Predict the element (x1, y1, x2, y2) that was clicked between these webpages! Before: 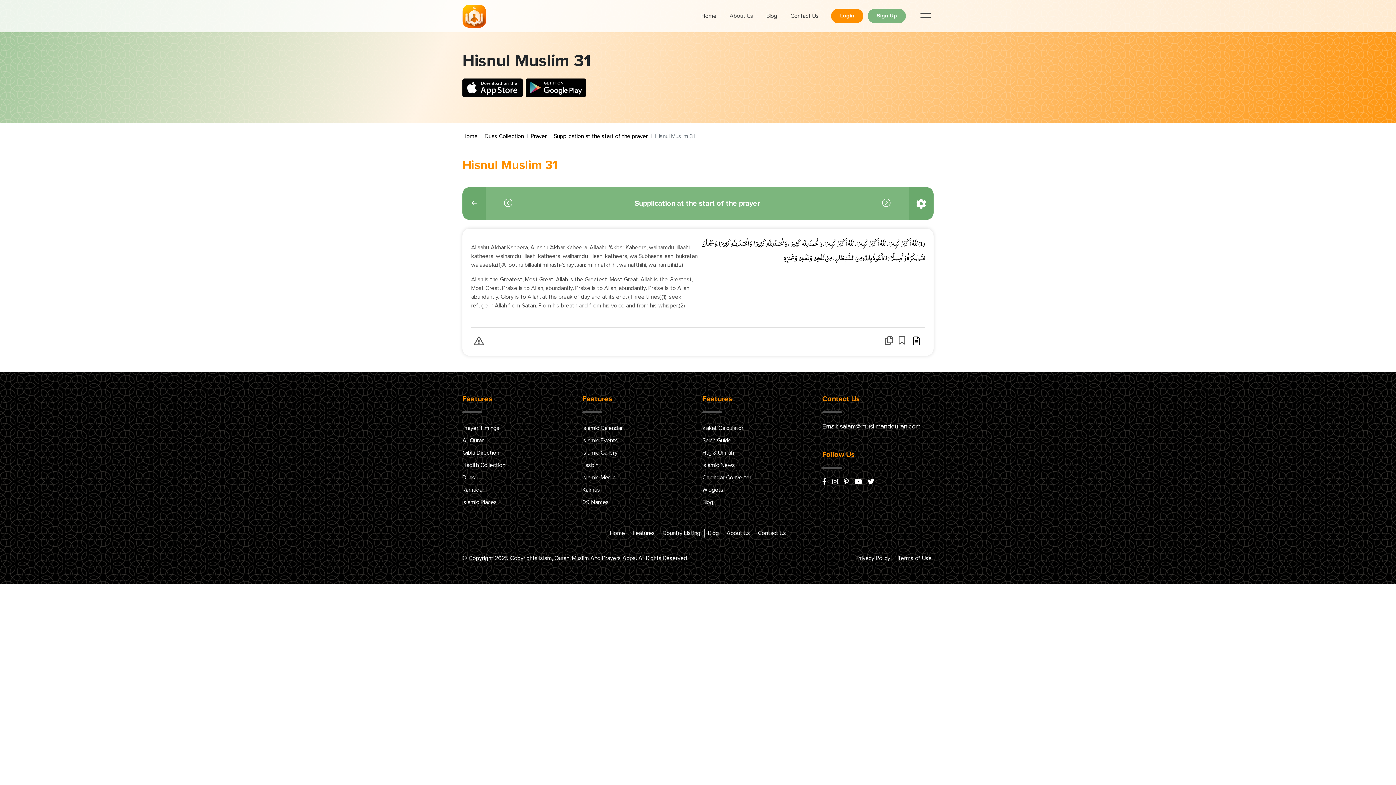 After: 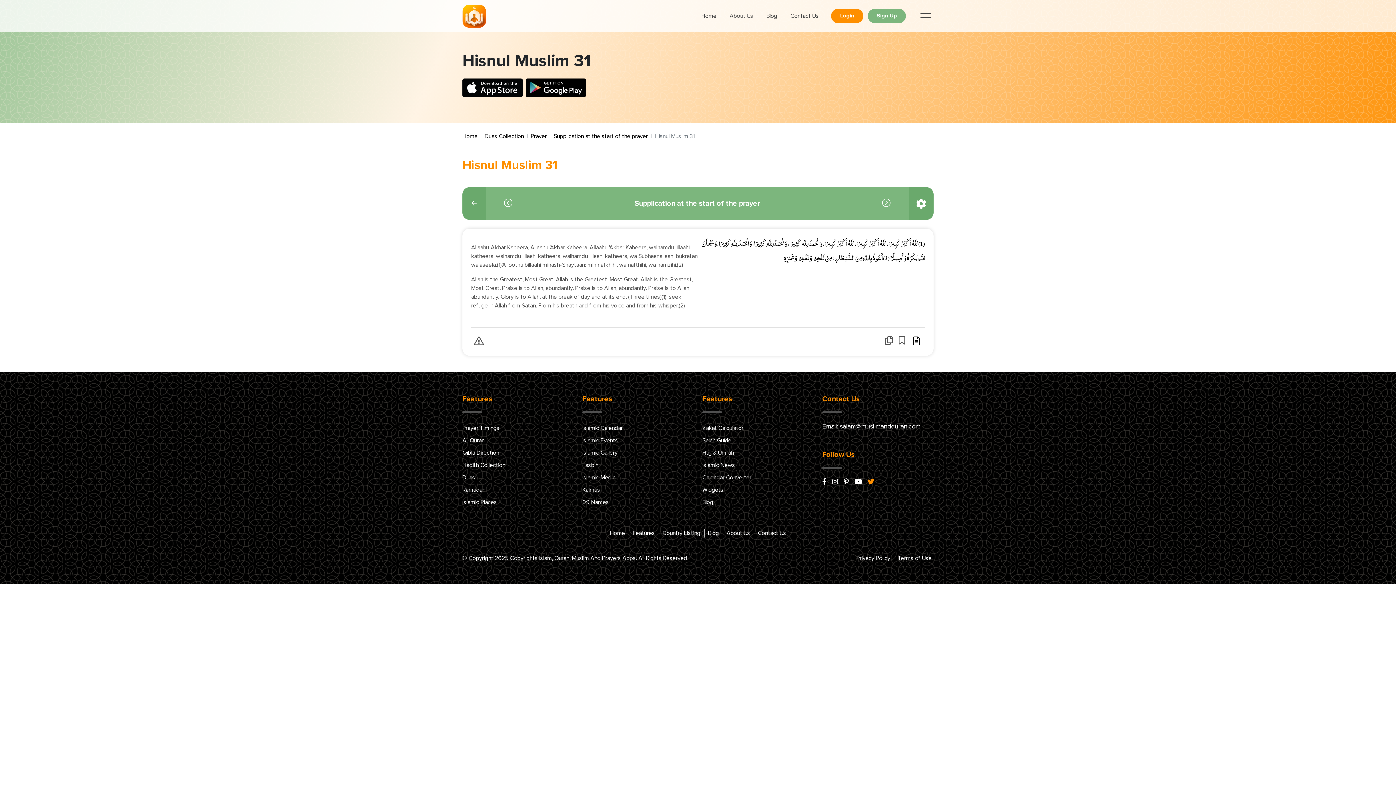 Action: label: x/twitter bbox: (868, 479, 874, 485)